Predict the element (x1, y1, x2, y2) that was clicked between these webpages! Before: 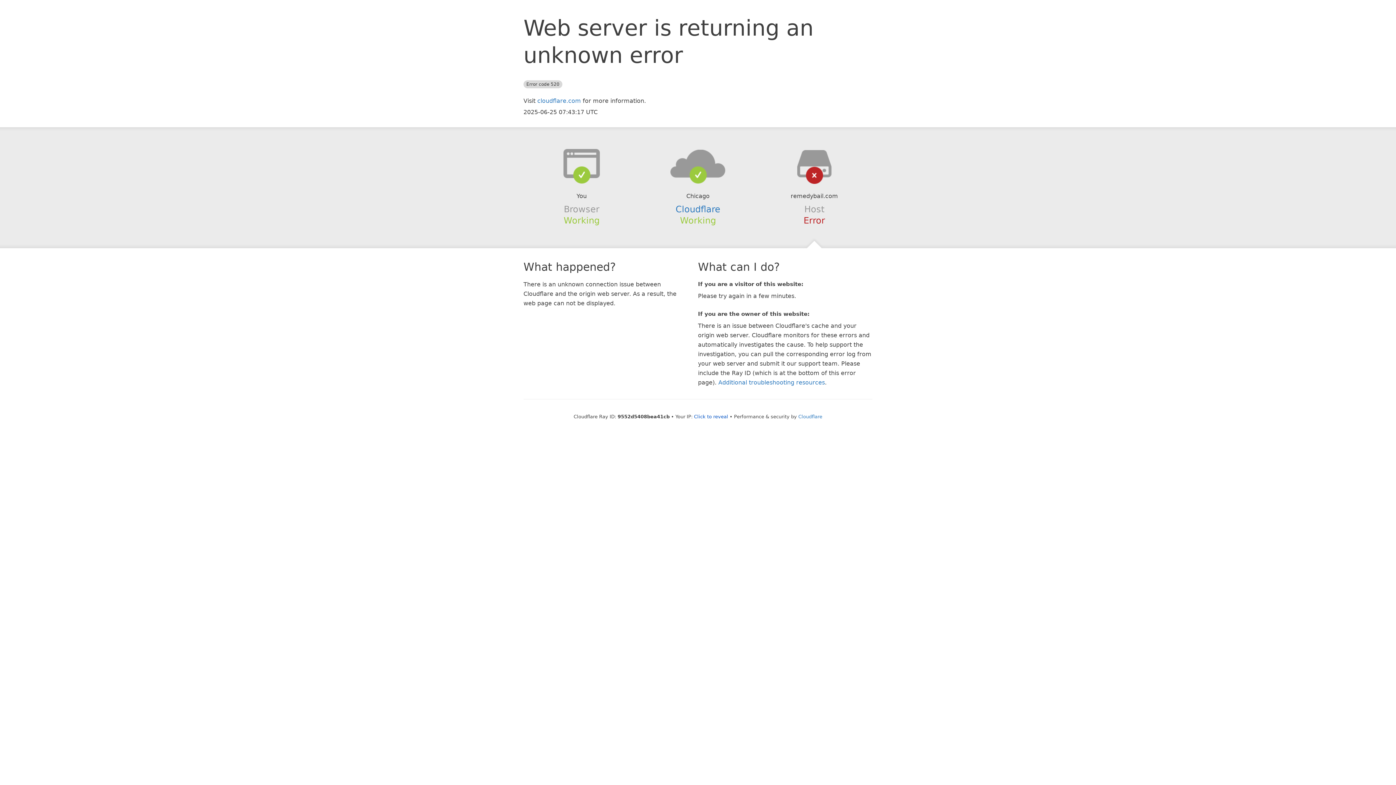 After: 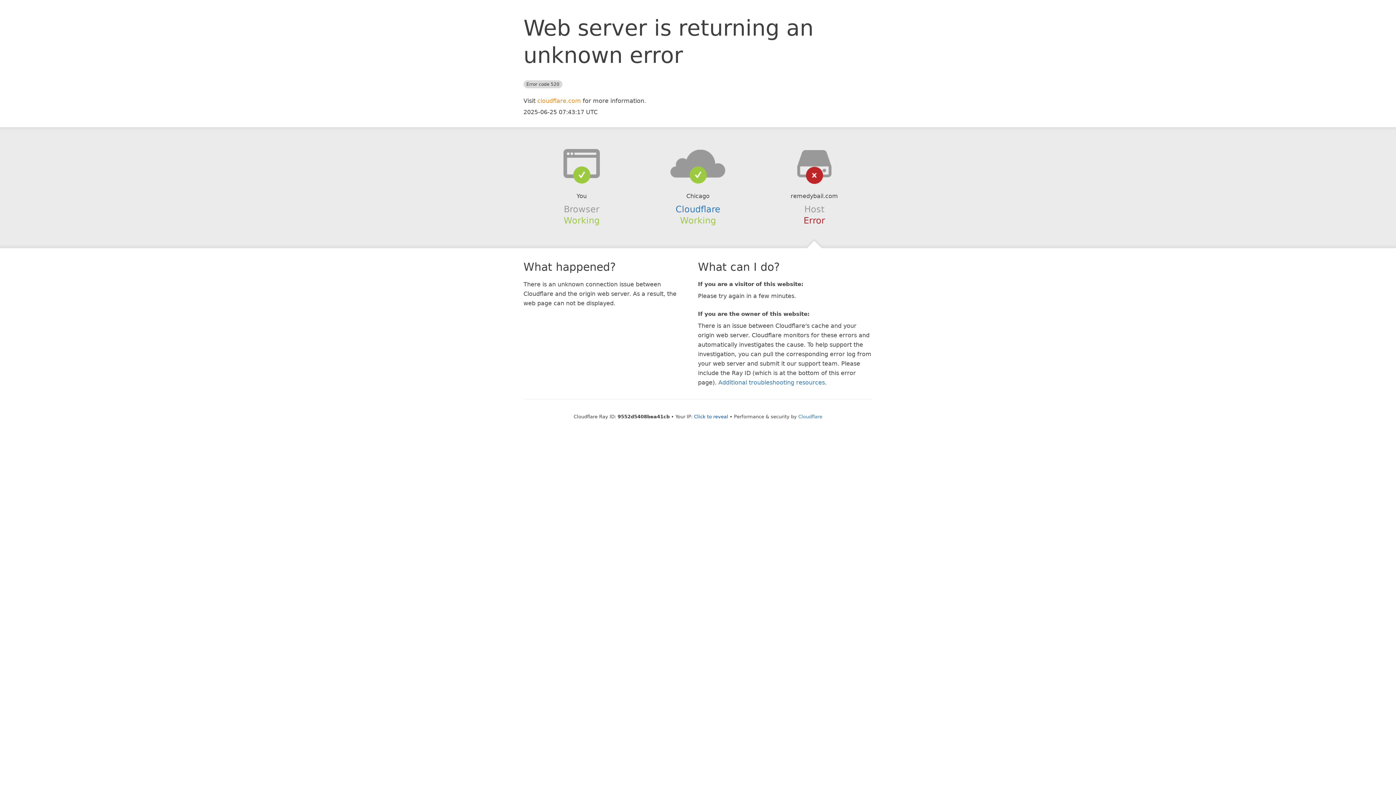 Action: bbox: (537, 97, 581, 104) label: cloudflare.com